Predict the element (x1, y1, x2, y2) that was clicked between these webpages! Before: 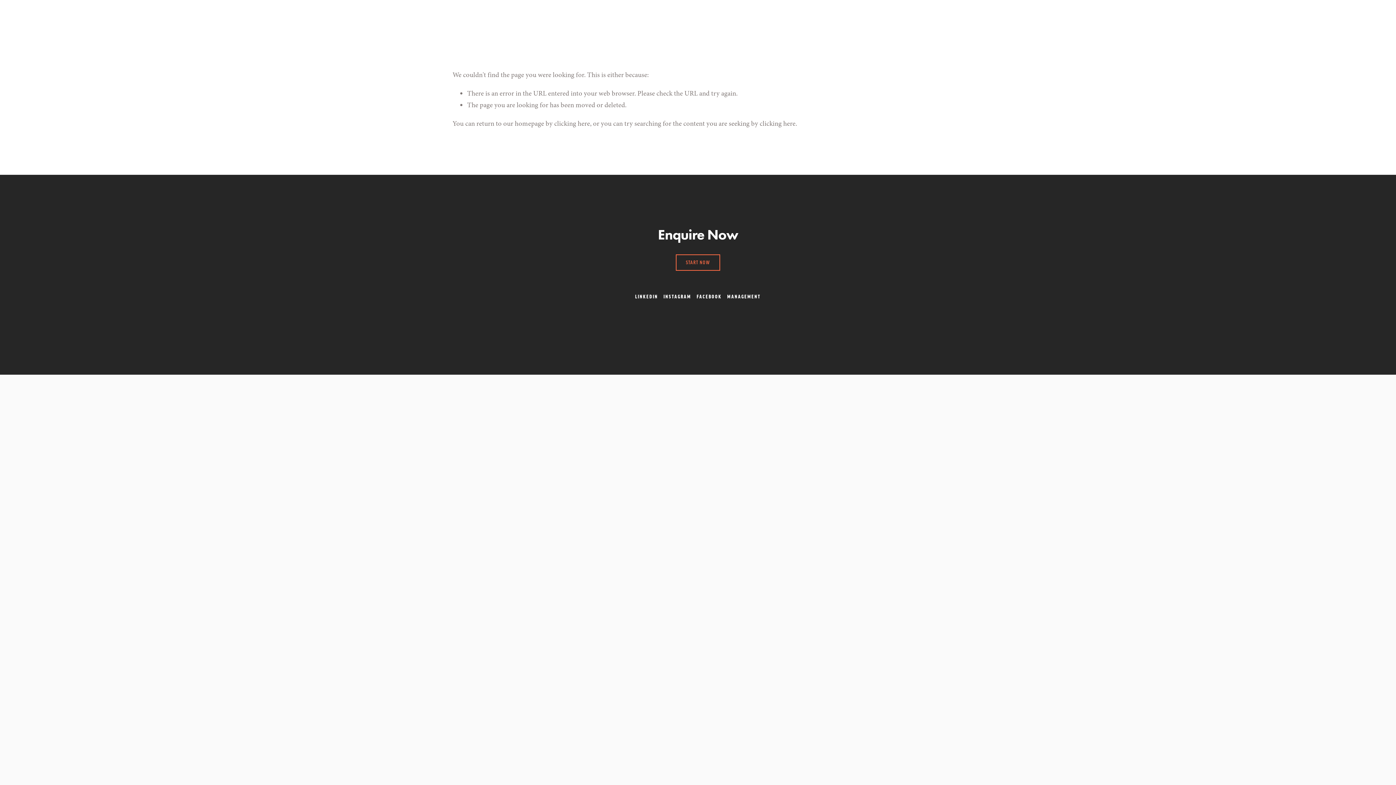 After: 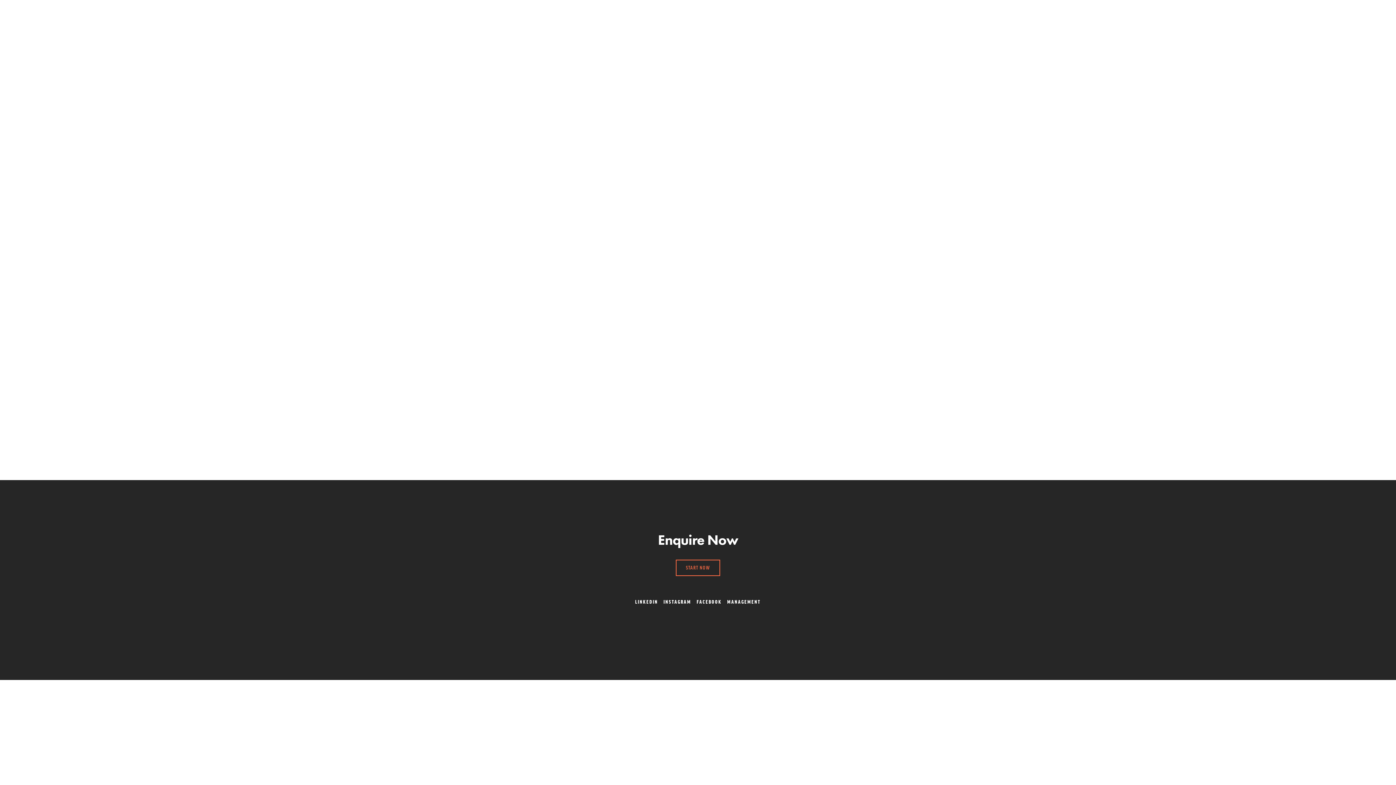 Action: label: PROJECT GALLERY bbox: (499, 12, 537, 25)